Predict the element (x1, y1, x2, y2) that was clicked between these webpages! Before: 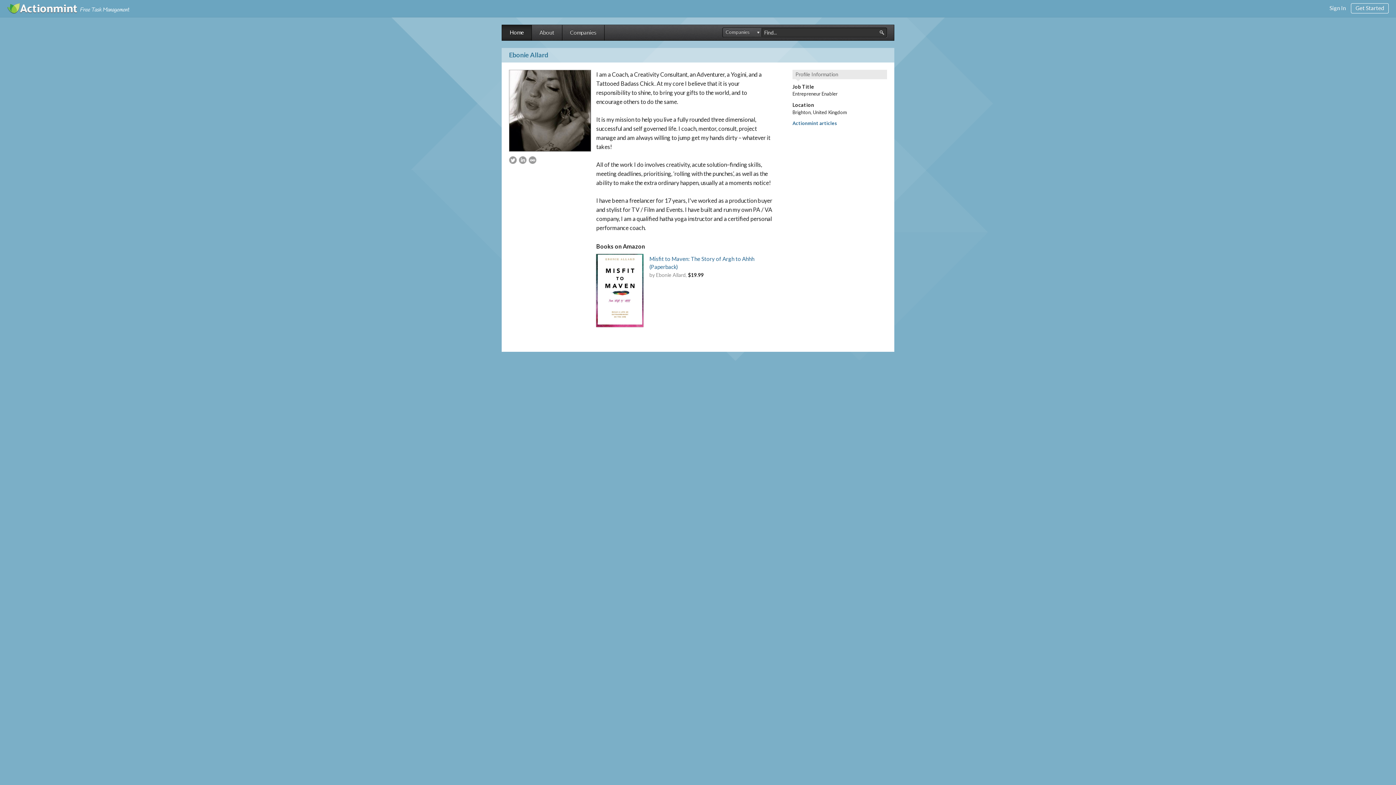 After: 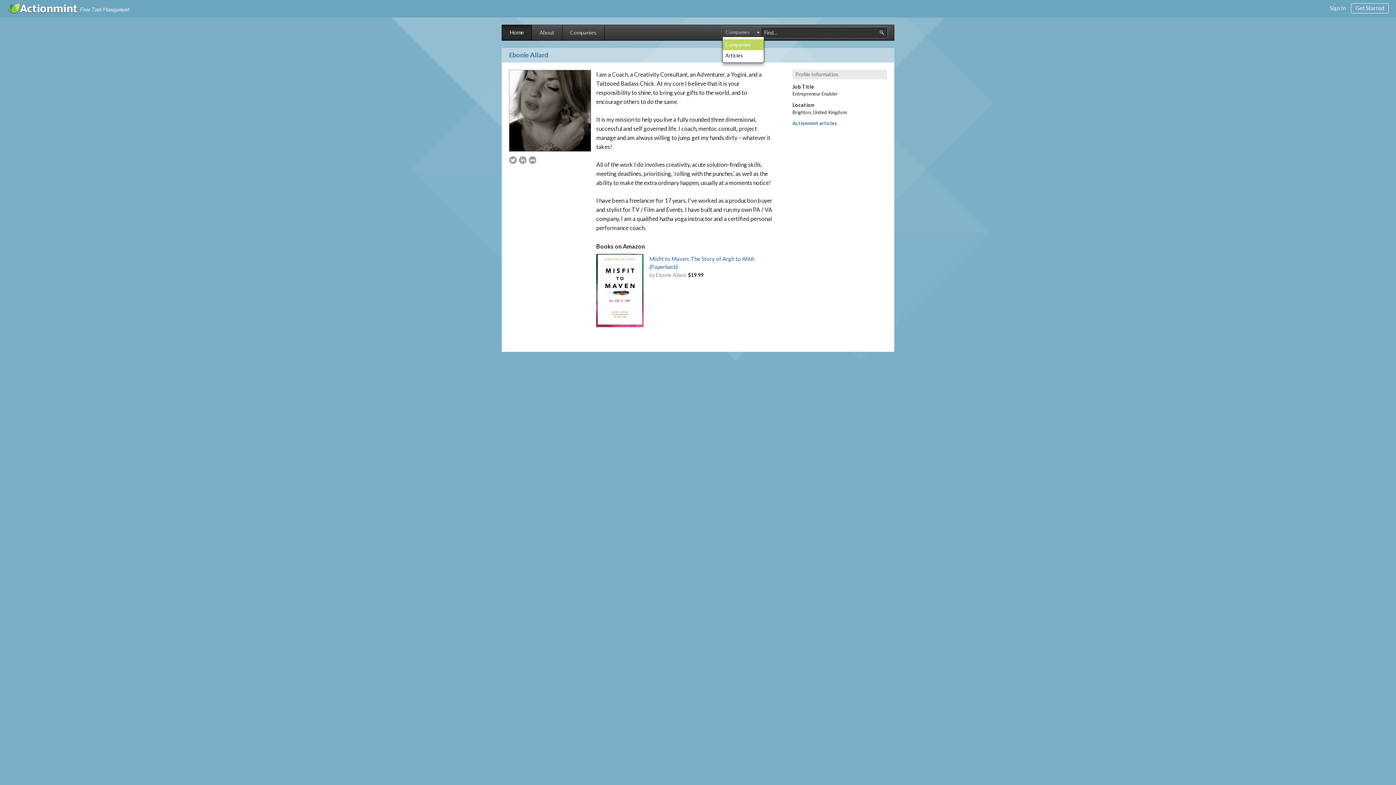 Action: label: Companies bbox: (723, 28, 762, 37)